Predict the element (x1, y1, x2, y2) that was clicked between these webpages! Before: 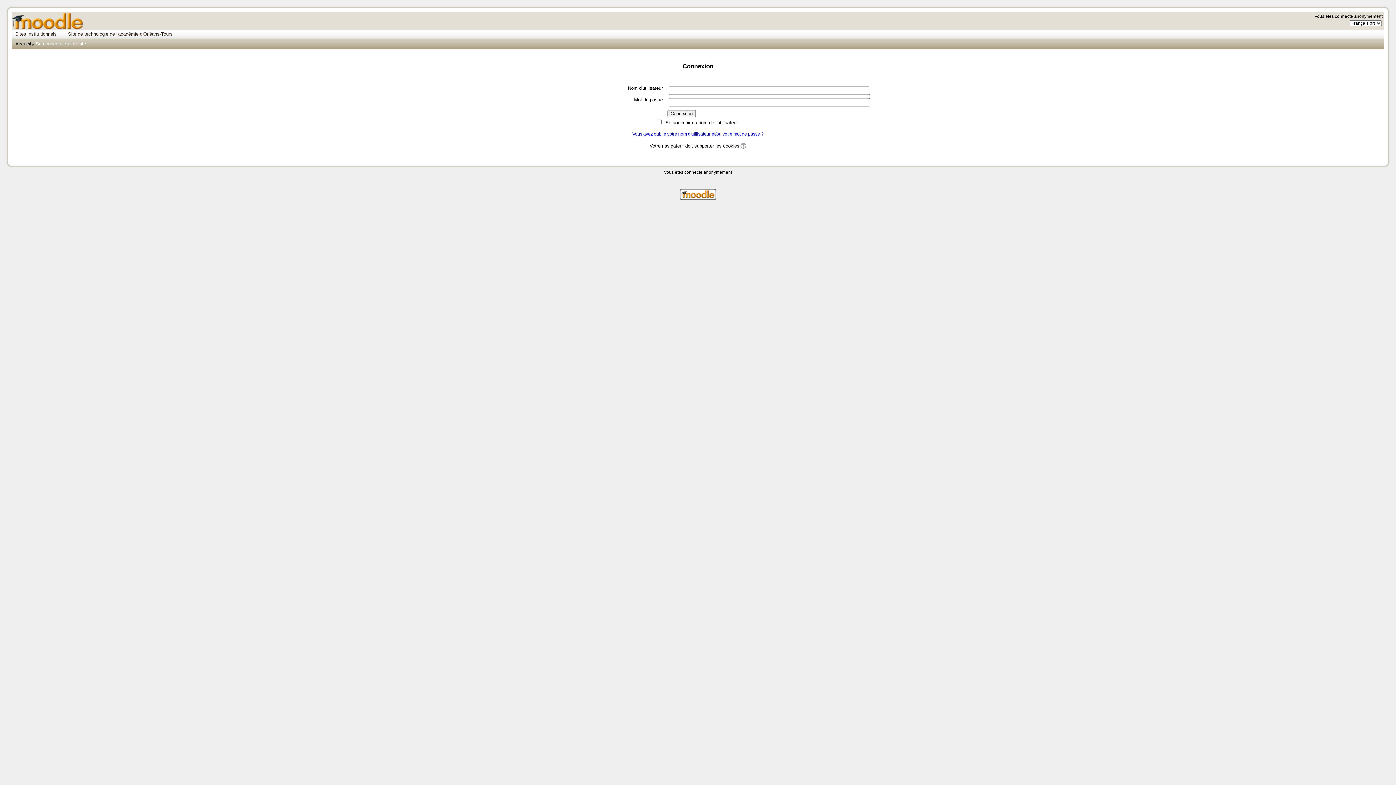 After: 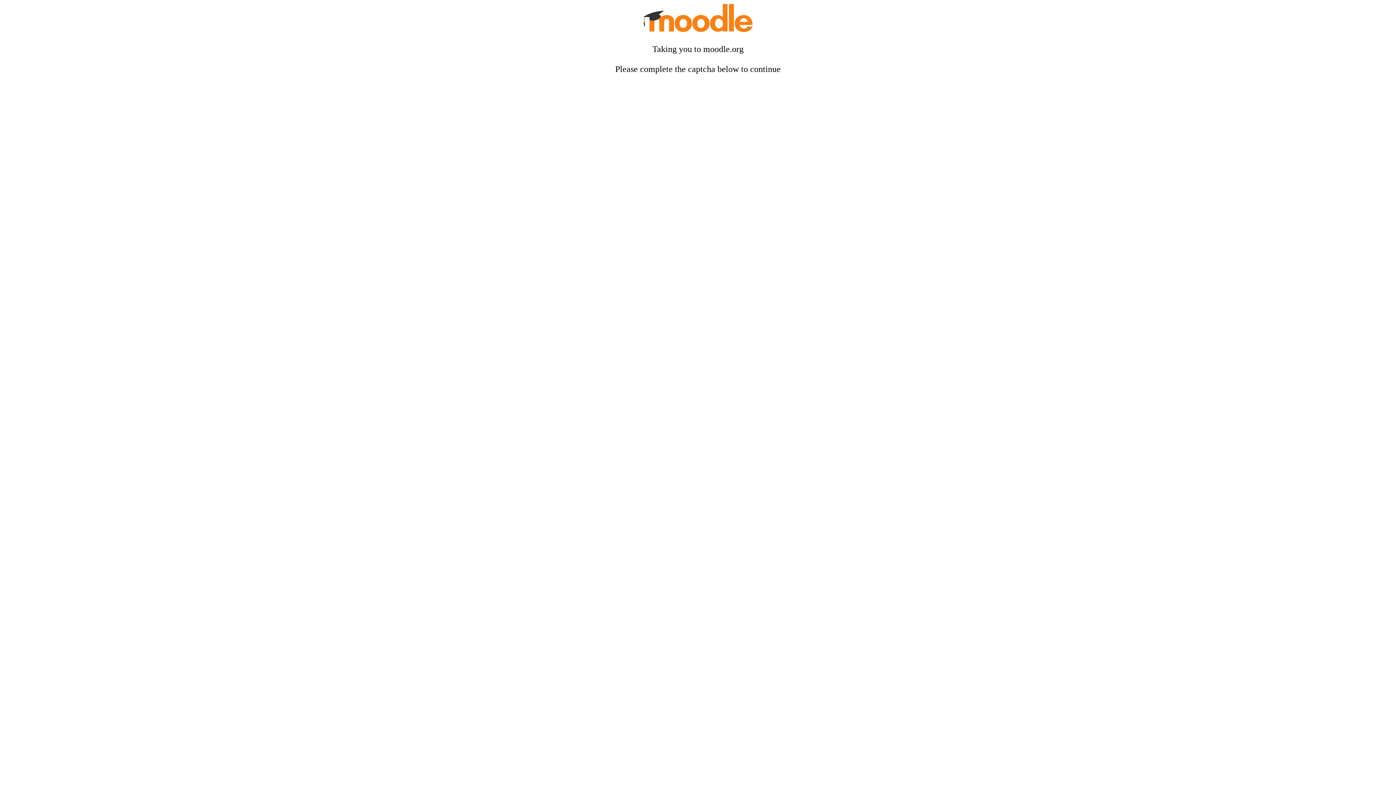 Action: bbox: (680, 195, 716, 200)